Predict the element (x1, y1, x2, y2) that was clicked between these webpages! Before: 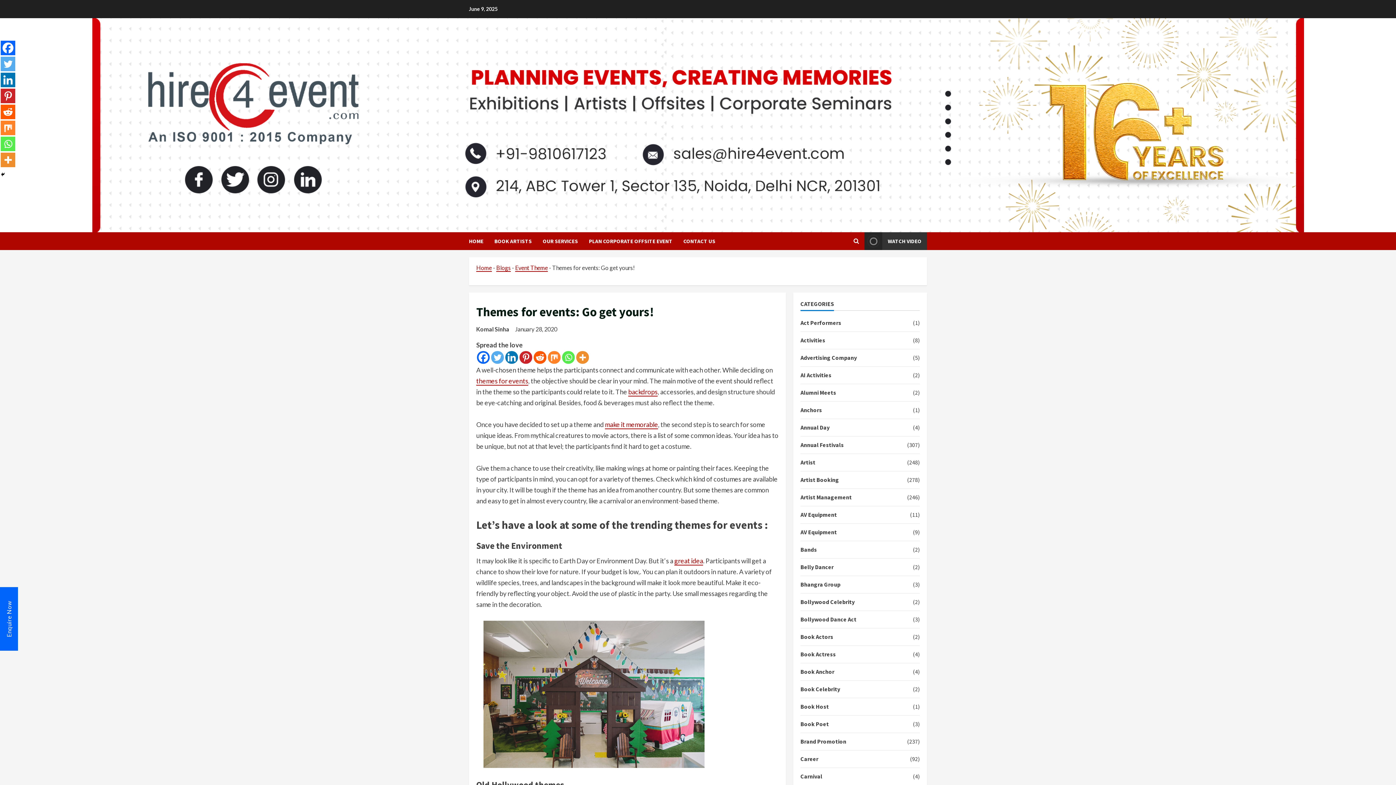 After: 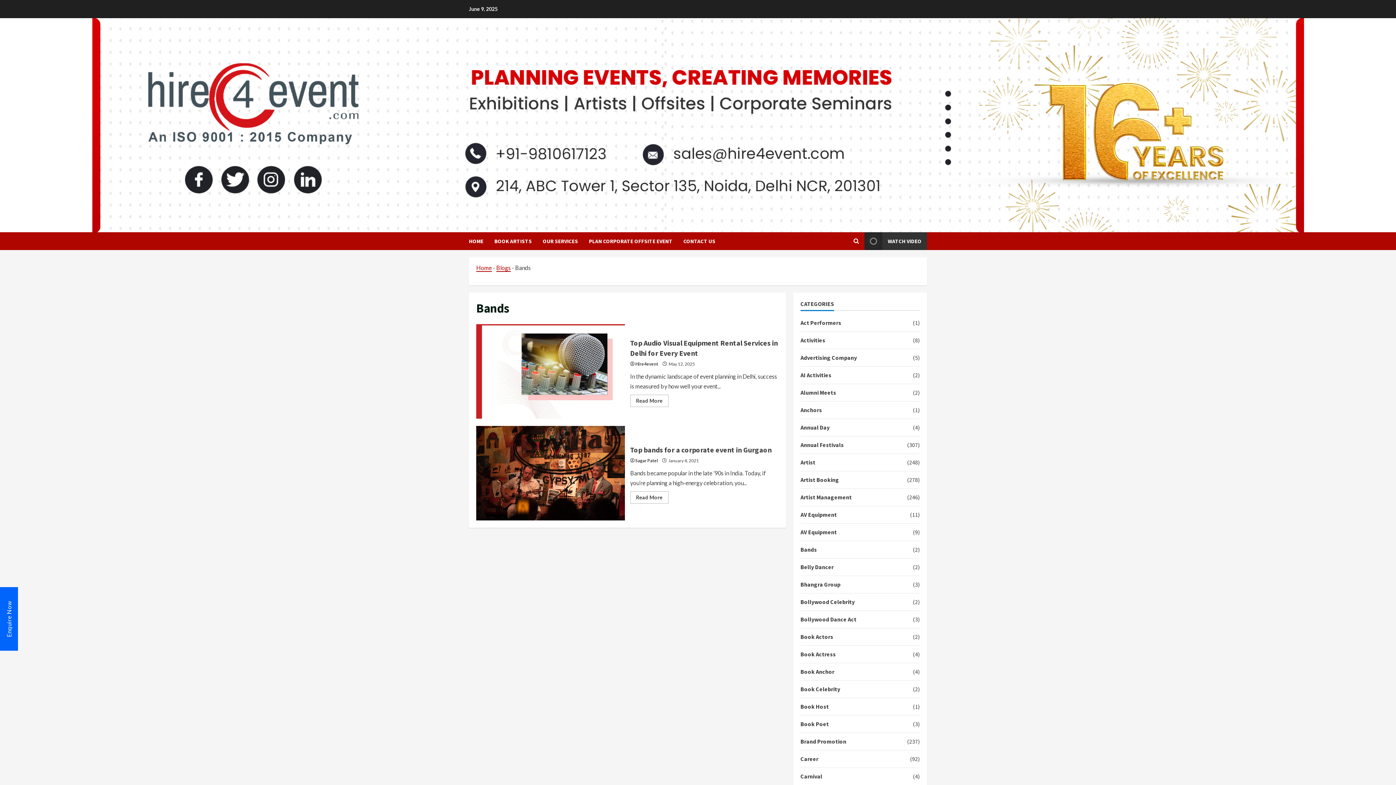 Action: bbox: (800, 545, 817, 554) label: Bands